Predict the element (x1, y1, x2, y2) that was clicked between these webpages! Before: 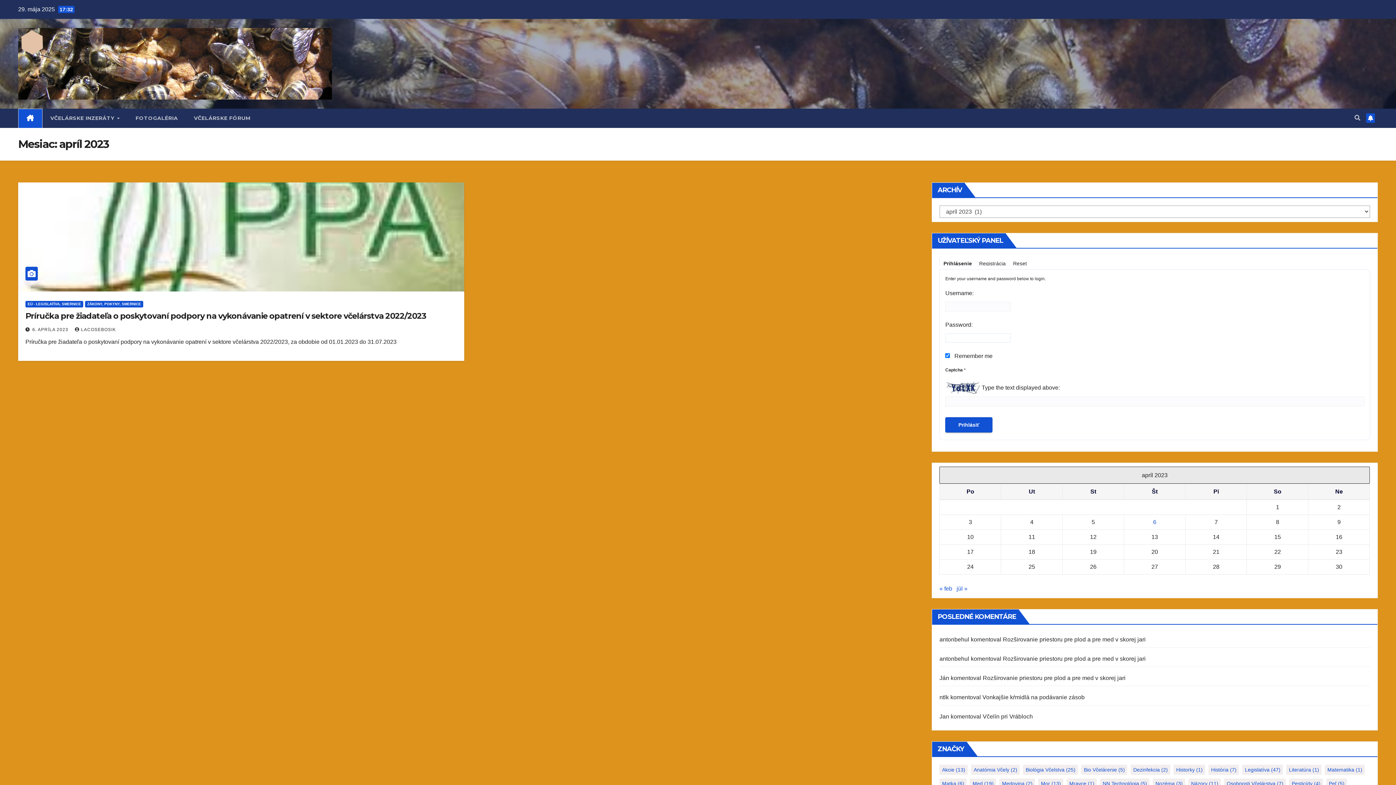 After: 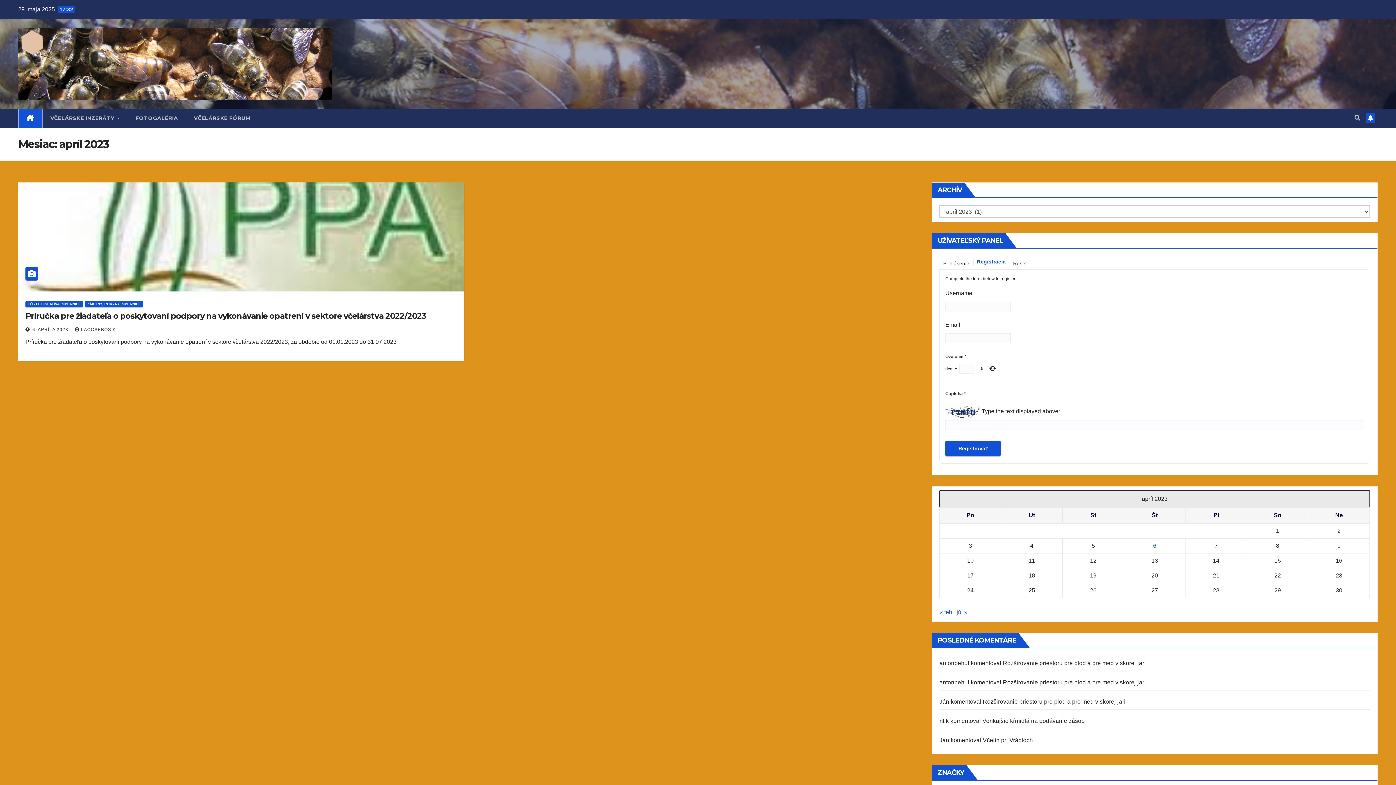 Action: bbox: (975, 259, 1009, 267) label: Registrácia